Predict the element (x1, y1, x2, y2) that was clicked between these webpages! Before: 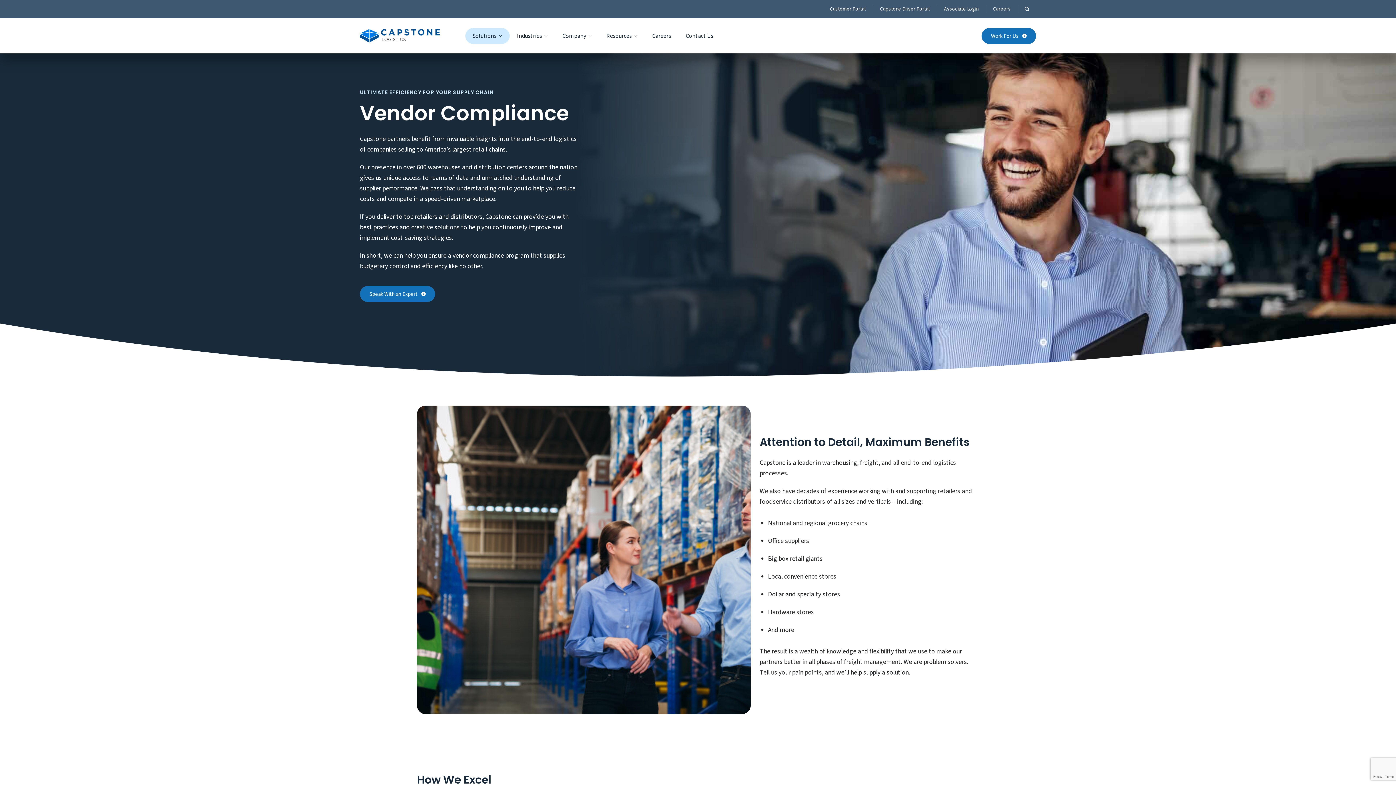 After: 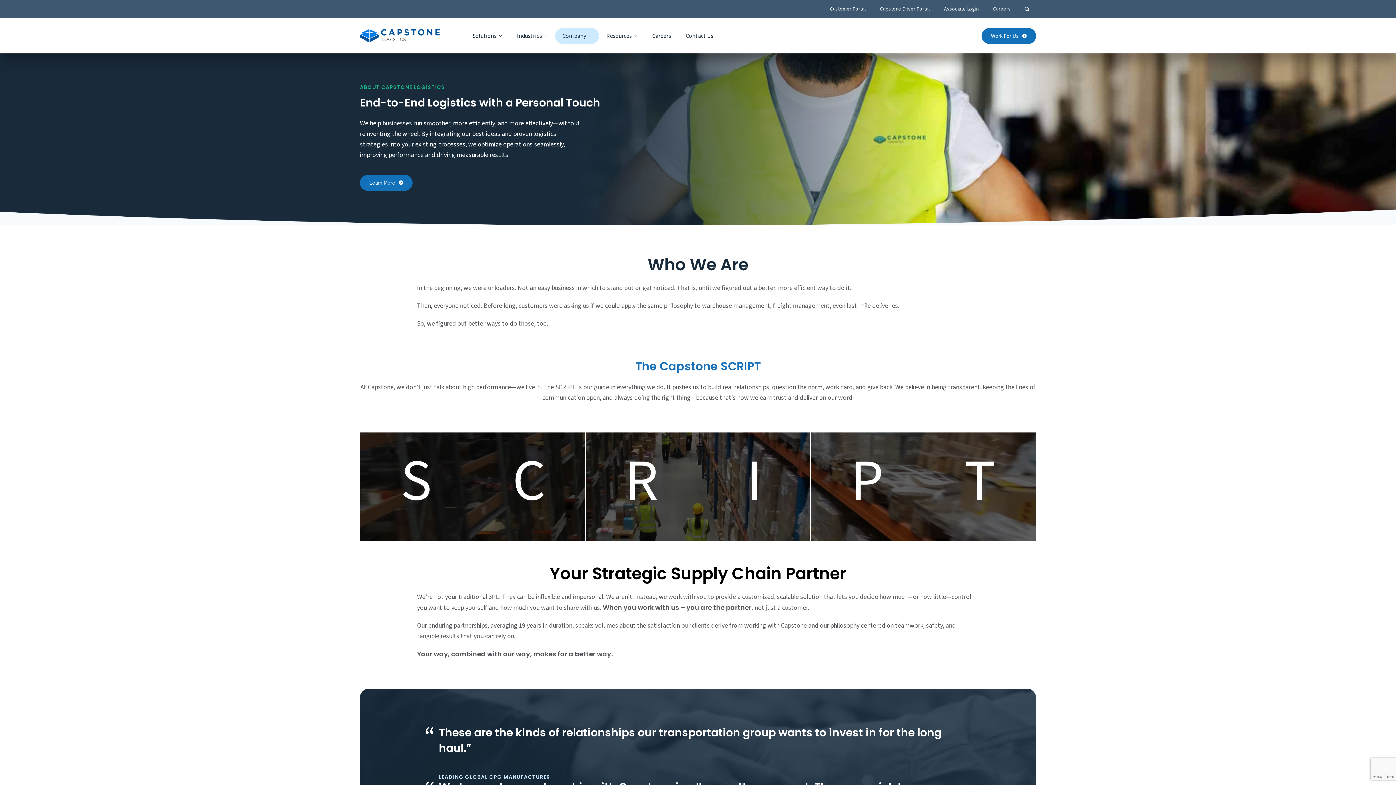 Action: bbox: (555, 27, 599, 43) label: Company